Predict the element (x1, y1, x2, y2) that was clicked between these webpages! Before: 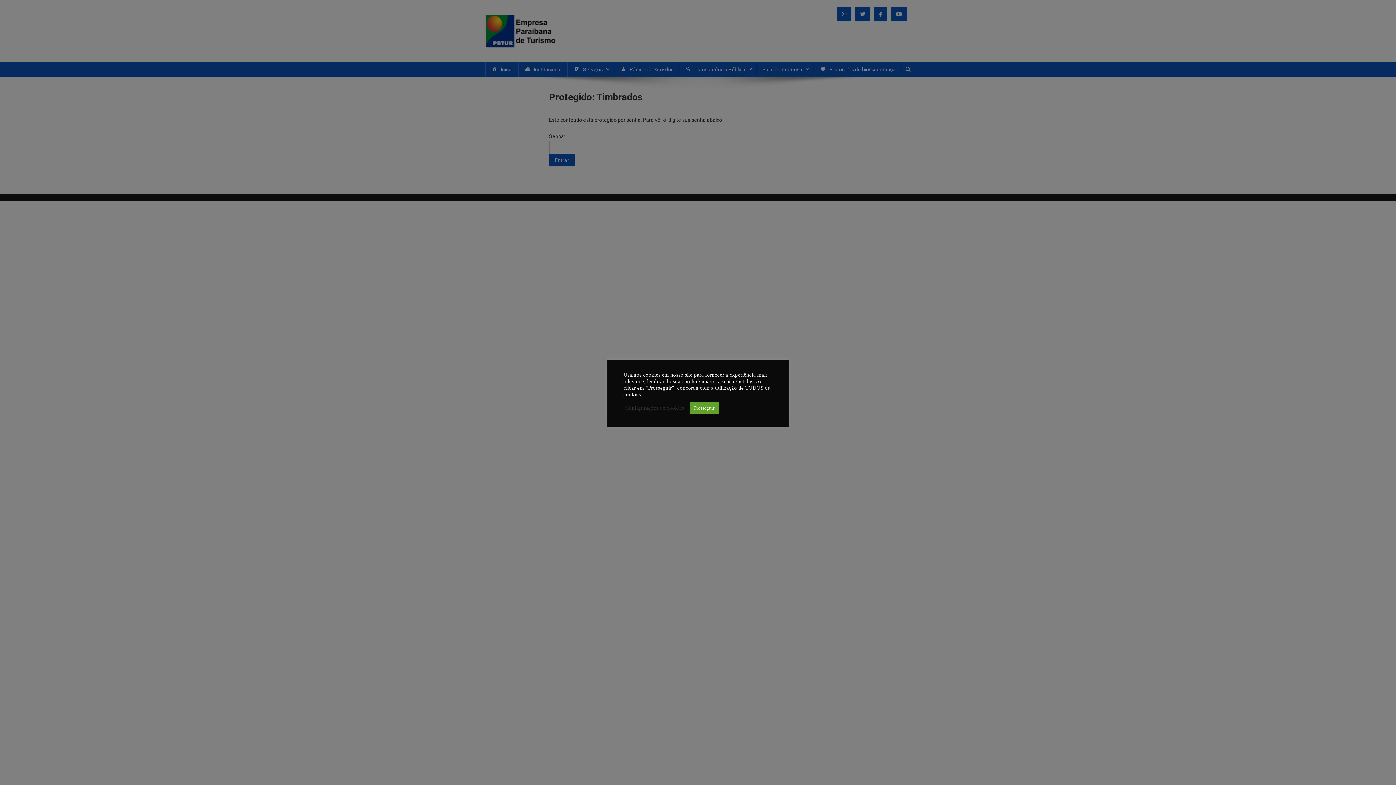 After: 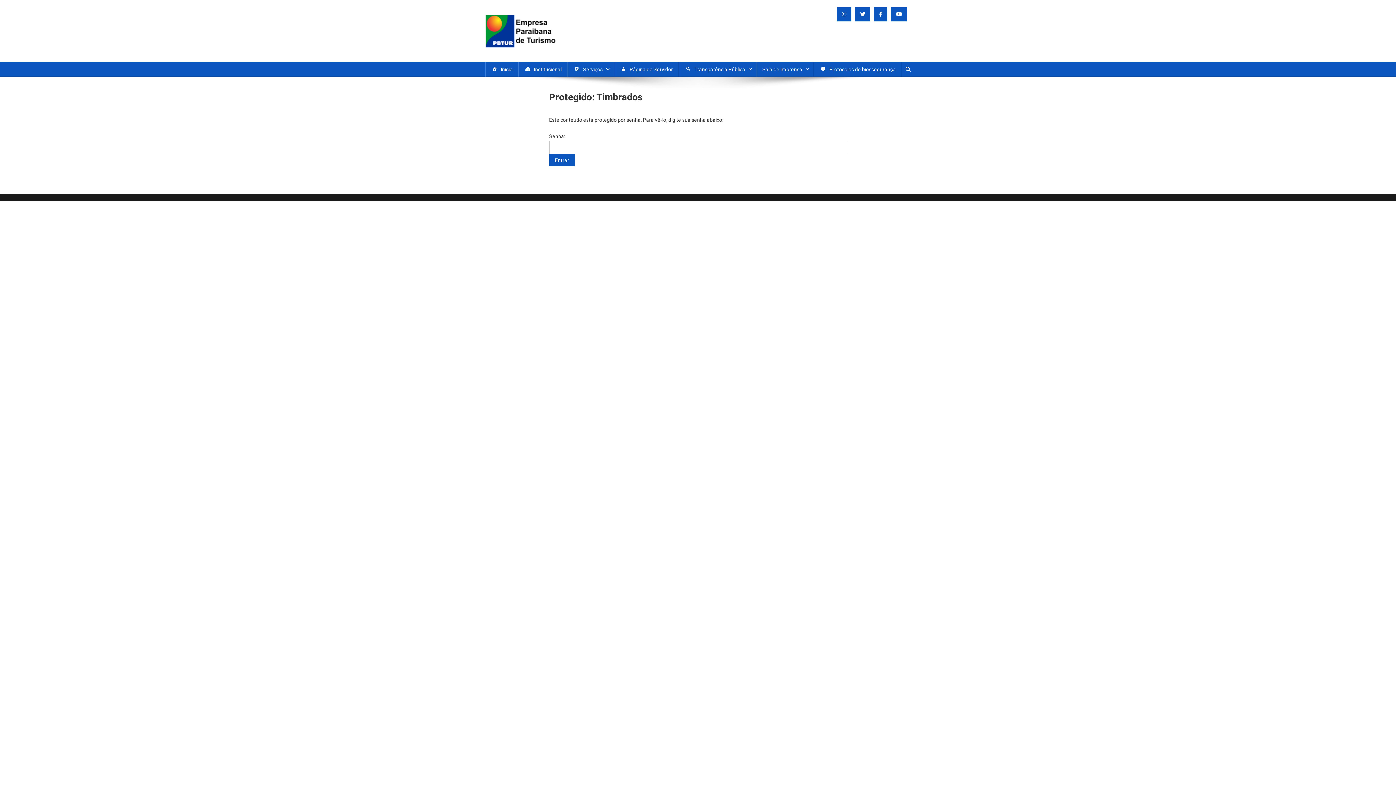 Action: label: Prosseguir bbox: (689, 402, 718, 413)